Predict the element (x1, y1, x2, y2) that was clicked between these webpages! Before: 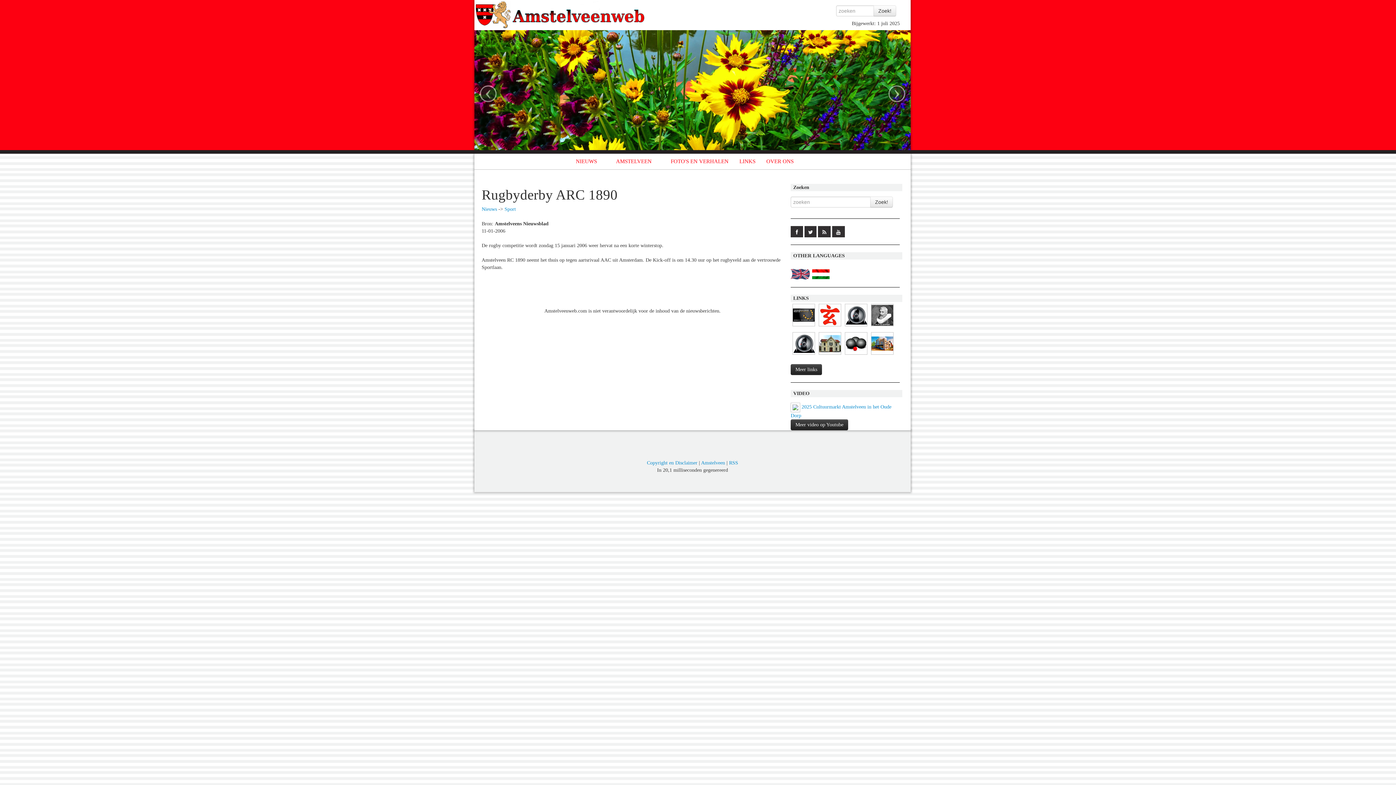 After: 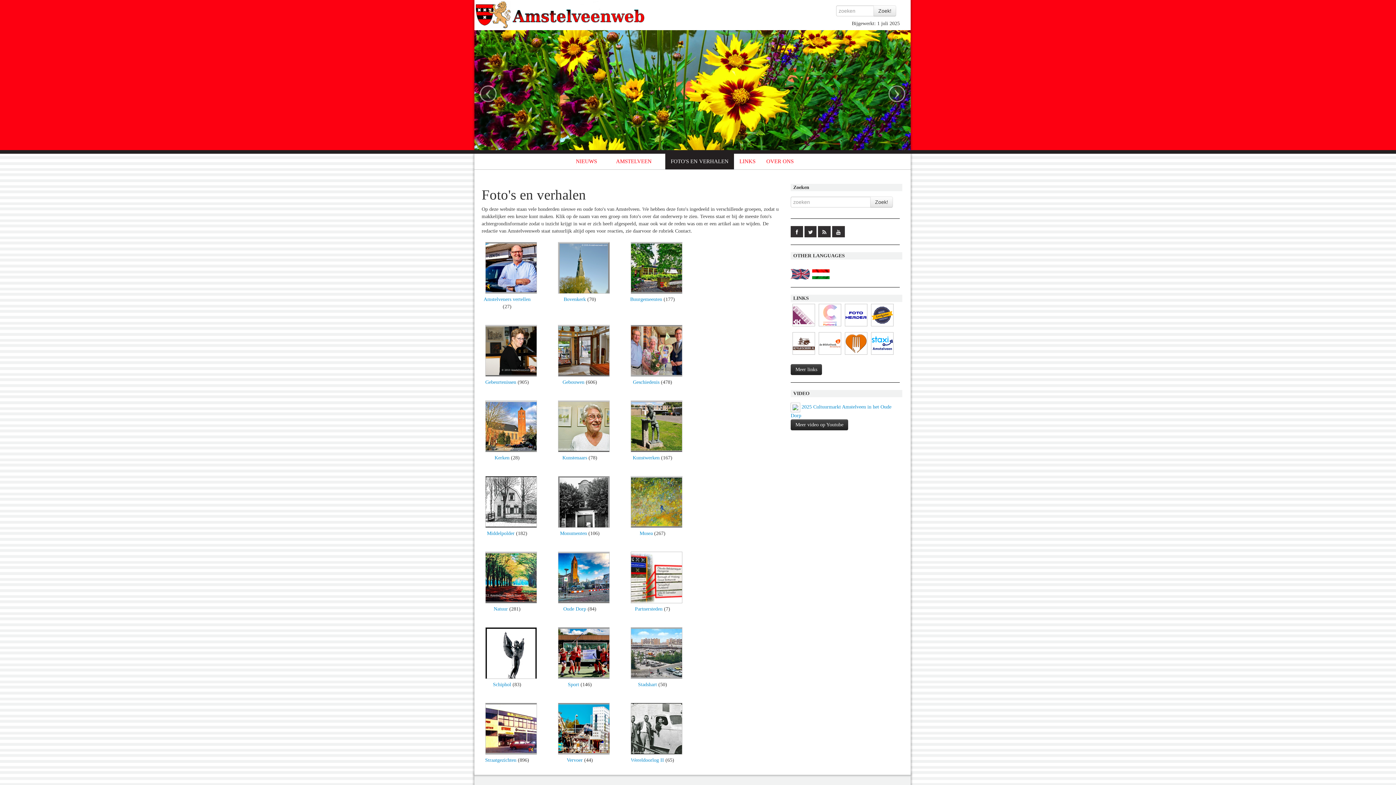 Action: label: FOTO'S EN VERHALEN bbox: (665, 153, 734, 169)